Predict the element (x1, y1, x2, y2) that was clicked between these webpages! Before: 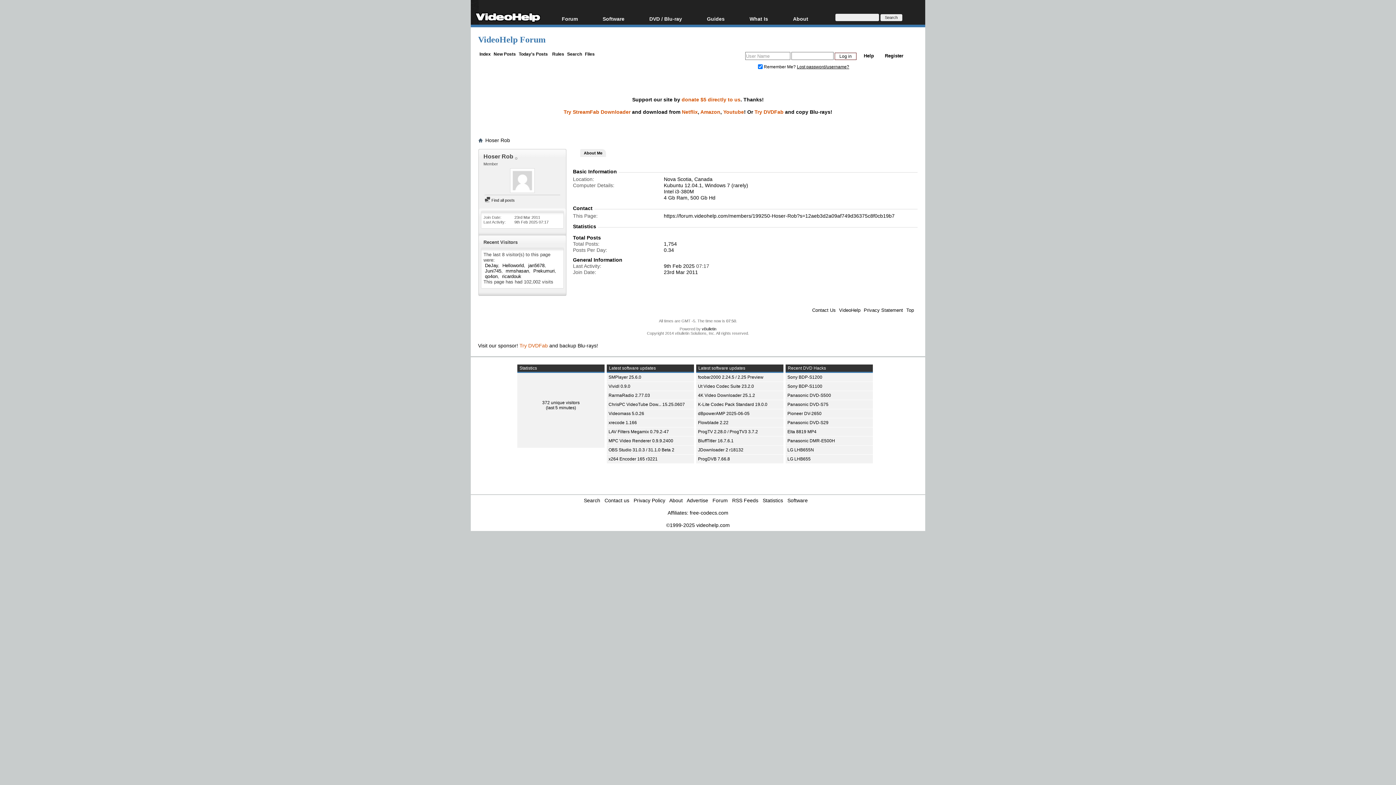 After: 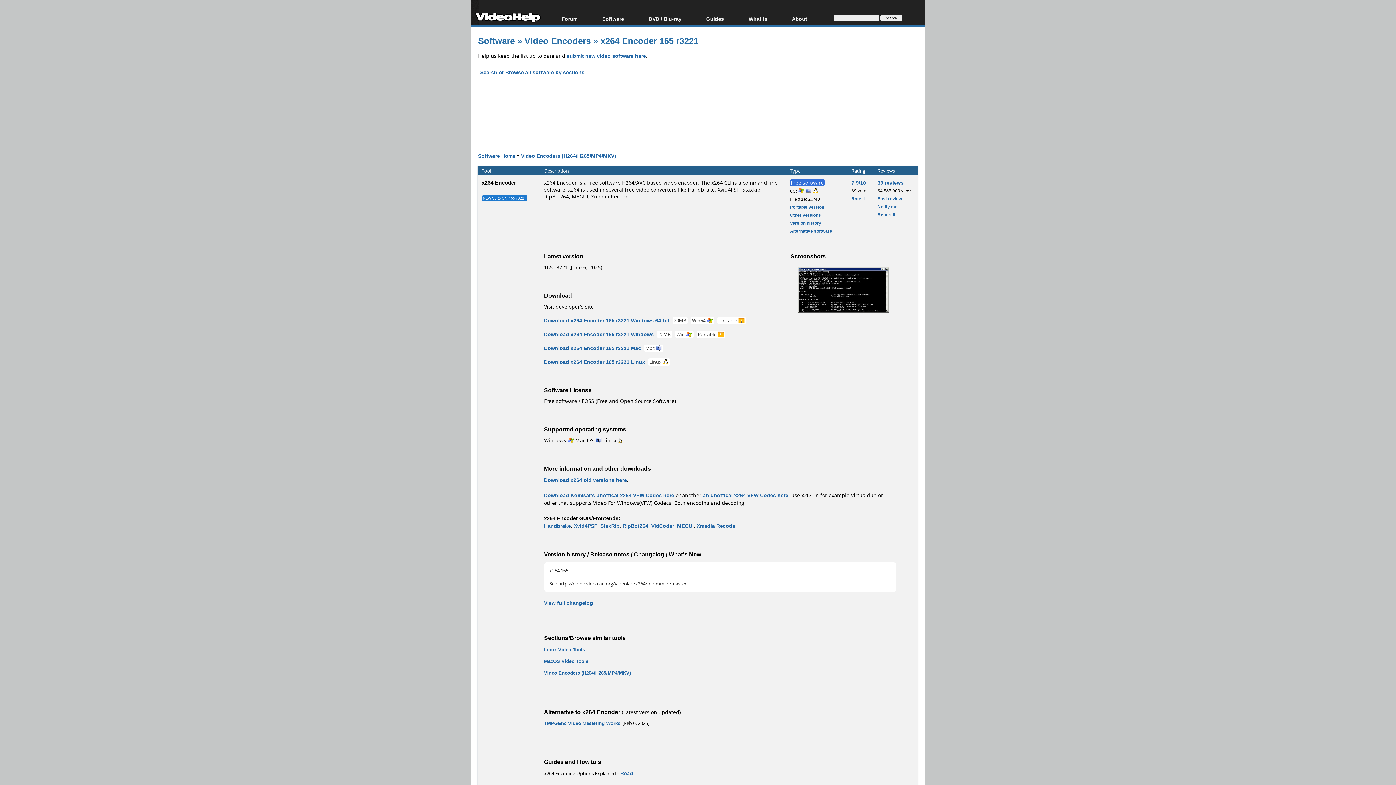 Action: bbox: (608, 456, 657, 461) label: x264 Encoder 165 r3221